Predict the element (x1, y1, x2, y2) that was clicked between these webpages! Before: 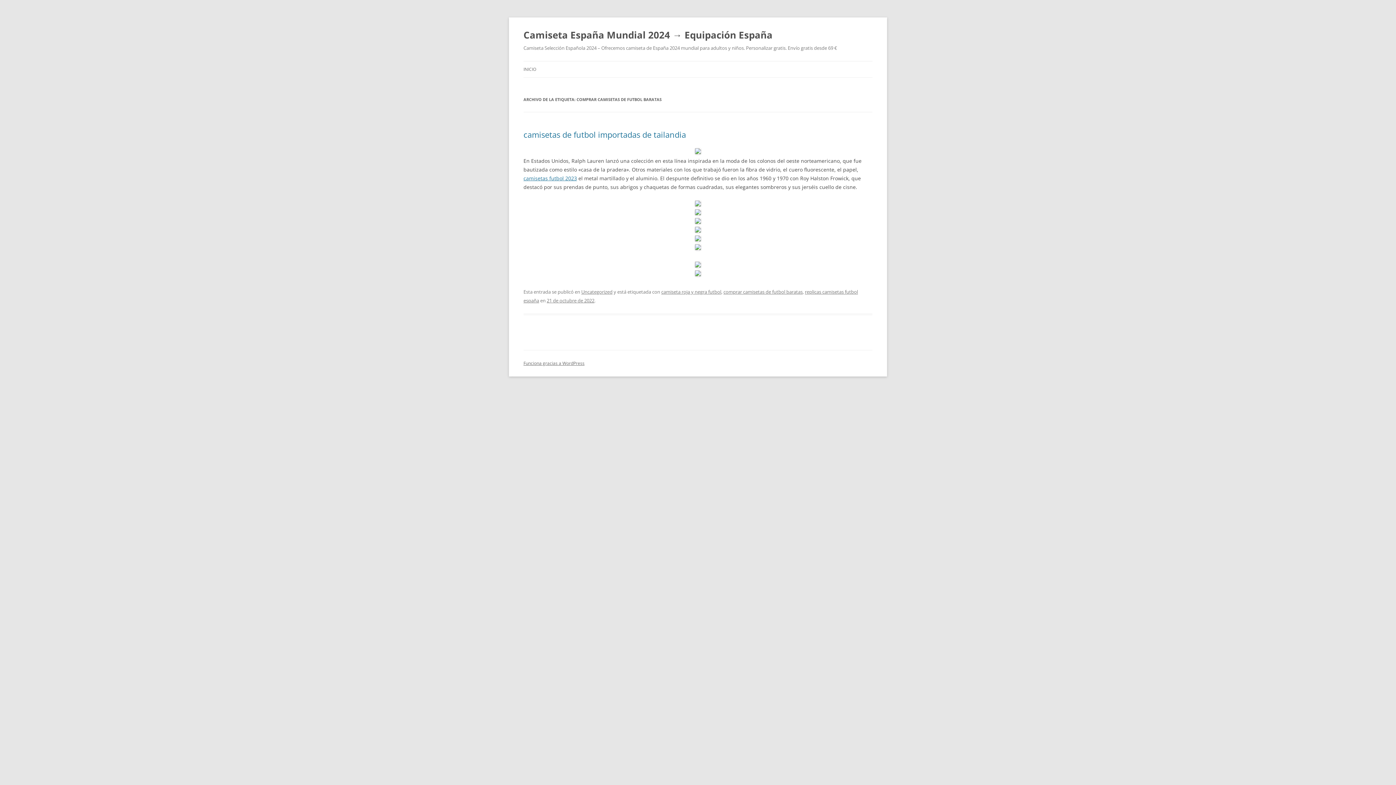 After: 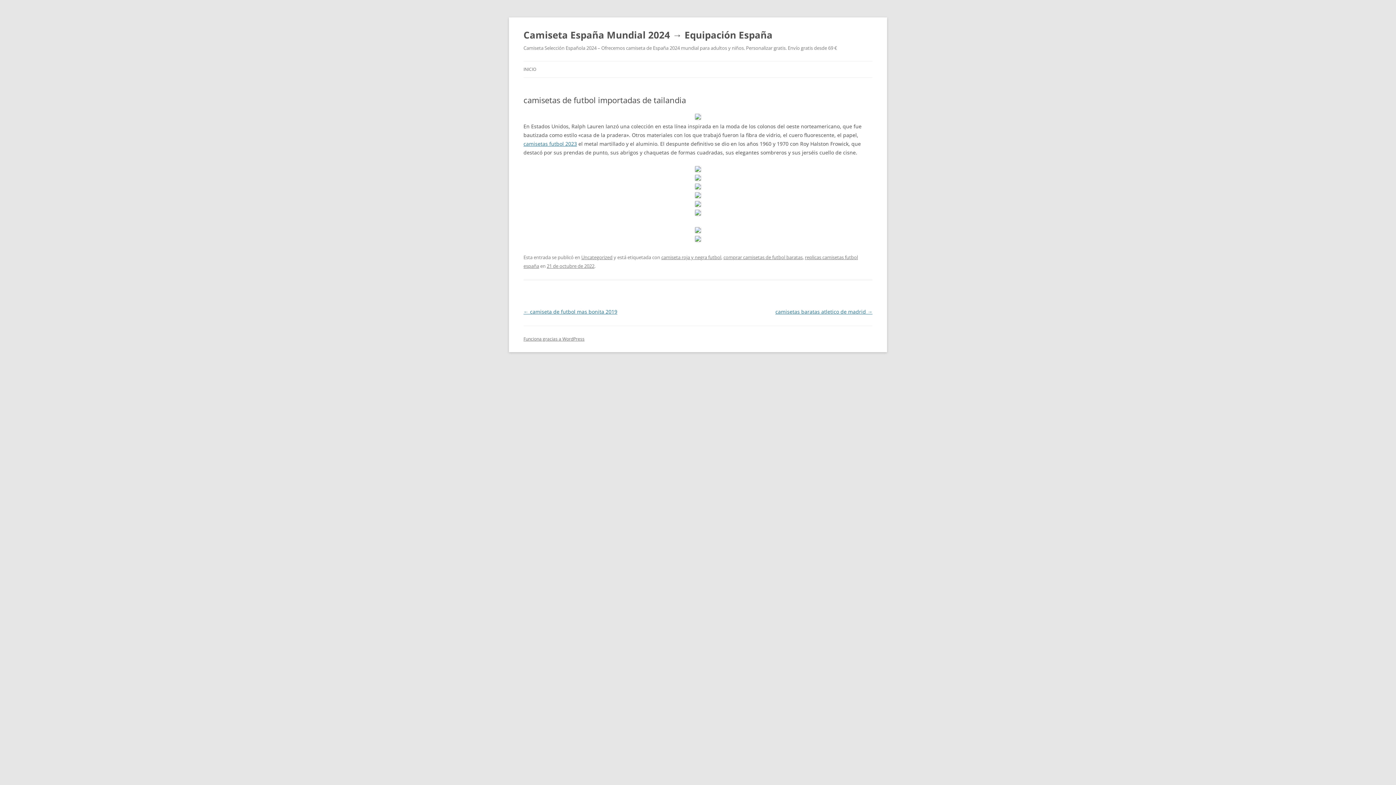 Action: bbox: (523, 129, 686, 140) label: camisetas de futbol importadas de tailandia